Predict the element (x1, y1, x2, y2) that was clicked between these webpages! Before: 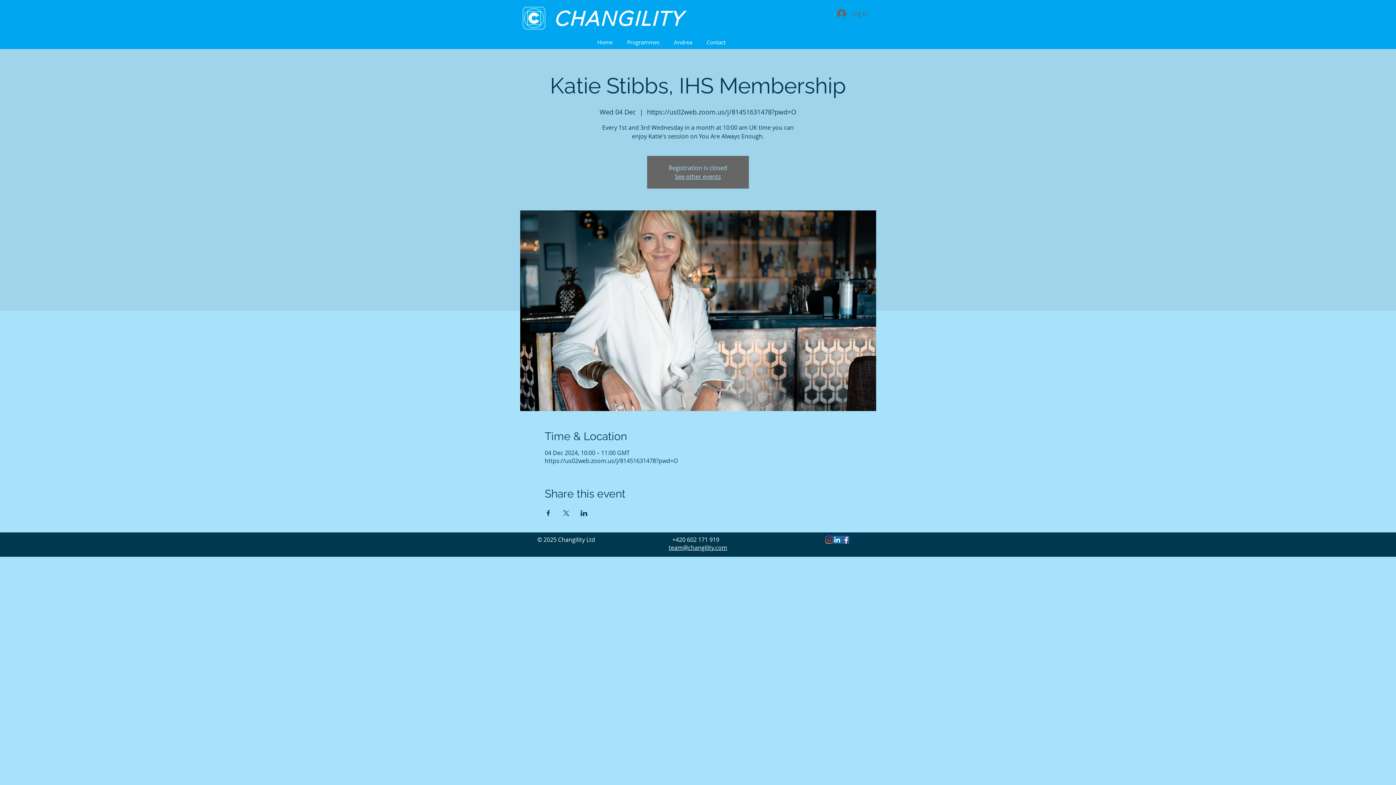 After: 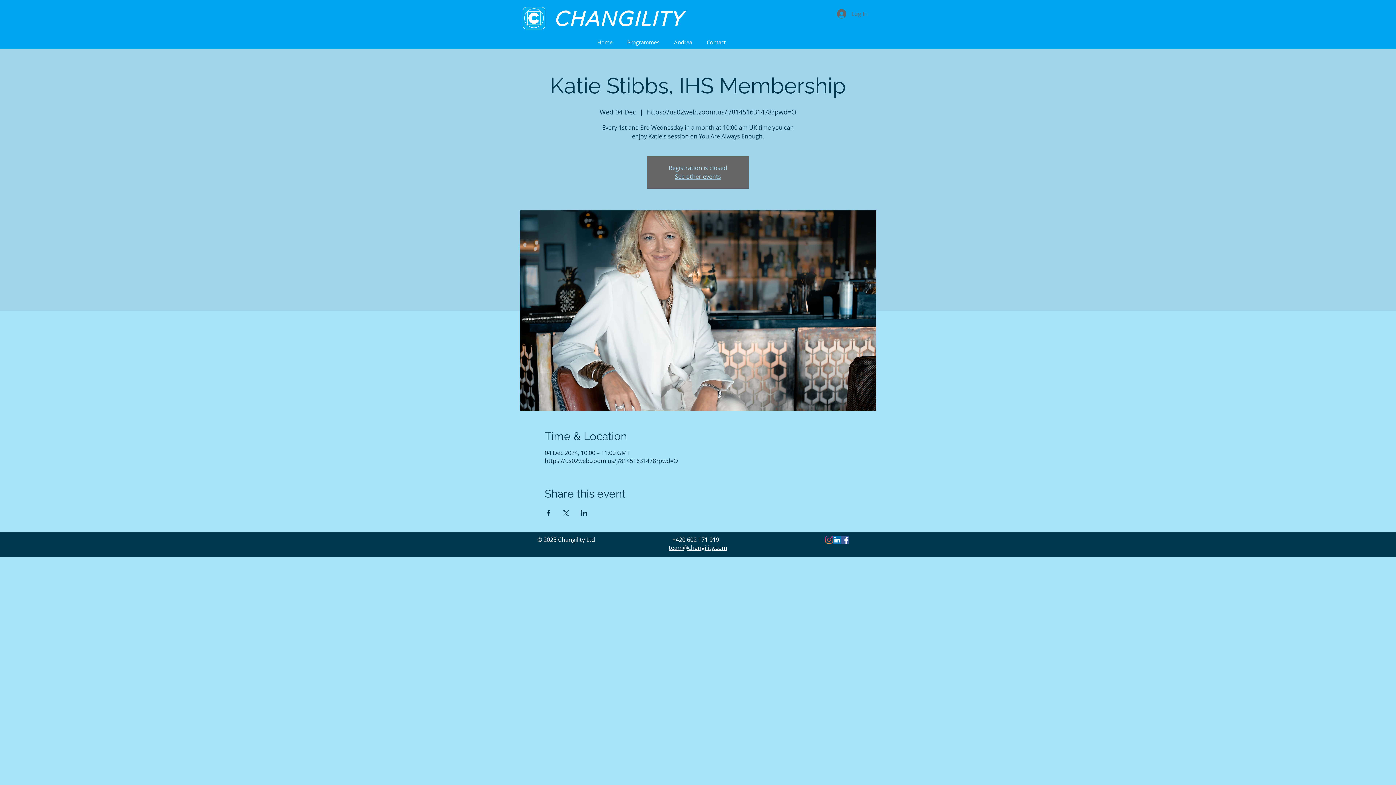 Action: bbox: (825, 536, 833, 544) label: Instagram